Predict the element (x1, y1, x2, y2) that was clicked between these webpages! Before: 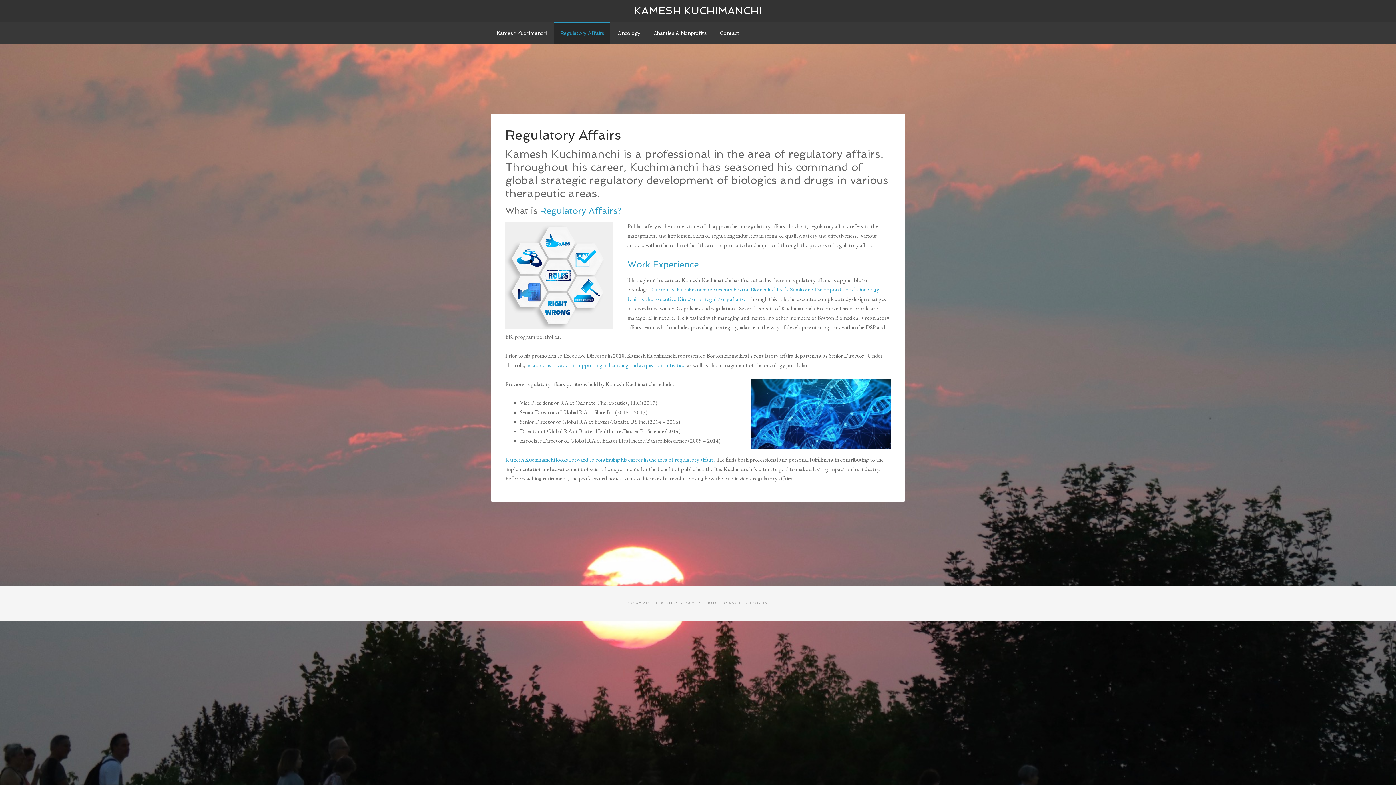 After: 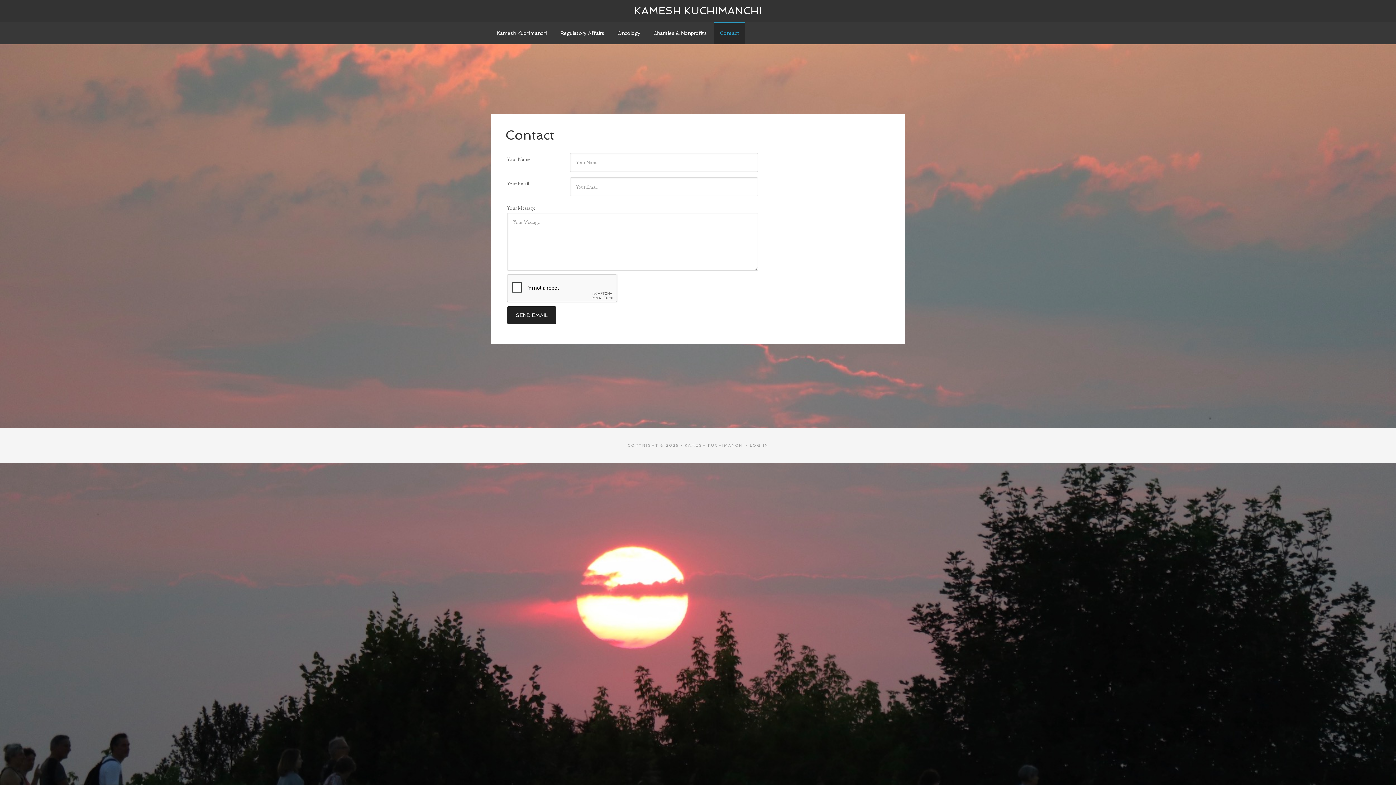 Action: label: Contact bbox: (714, 22, 745, 44)